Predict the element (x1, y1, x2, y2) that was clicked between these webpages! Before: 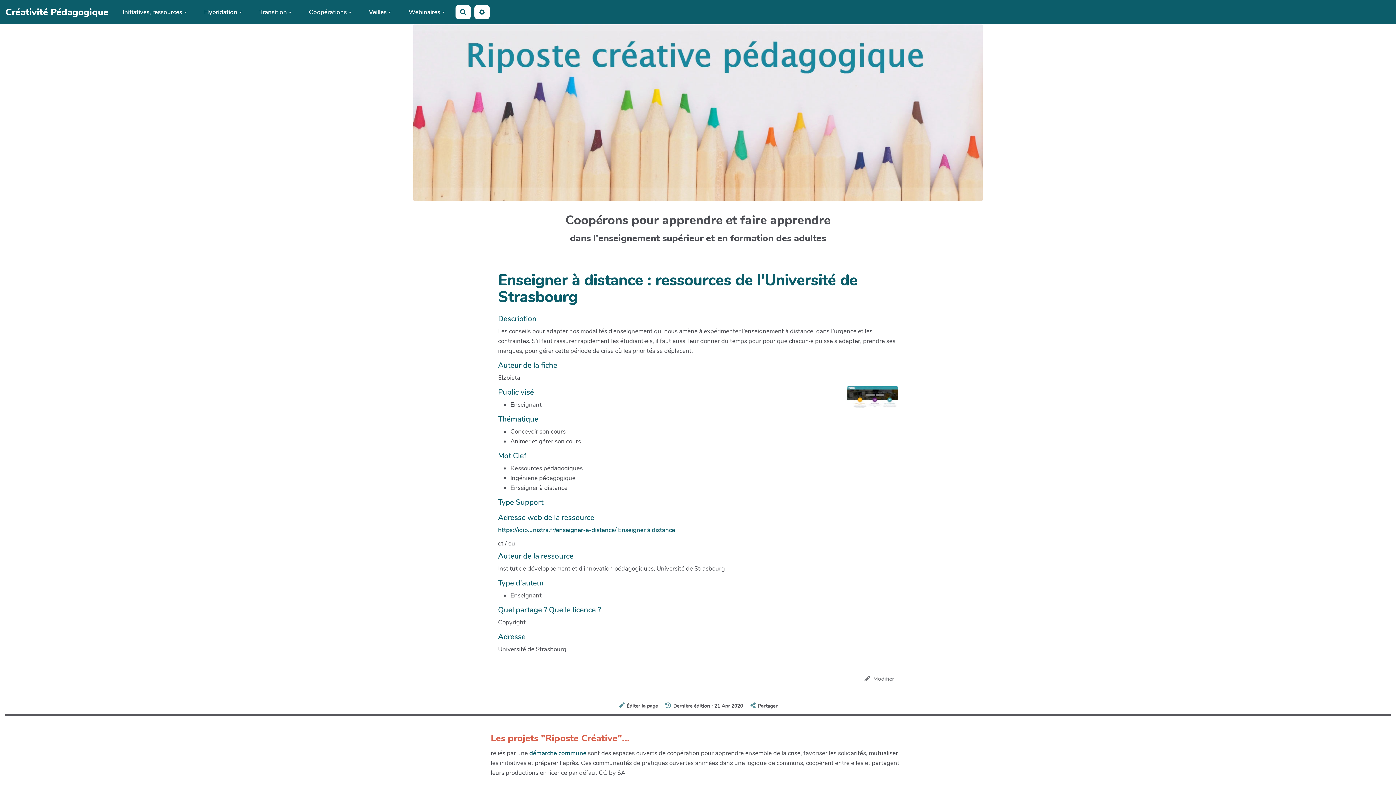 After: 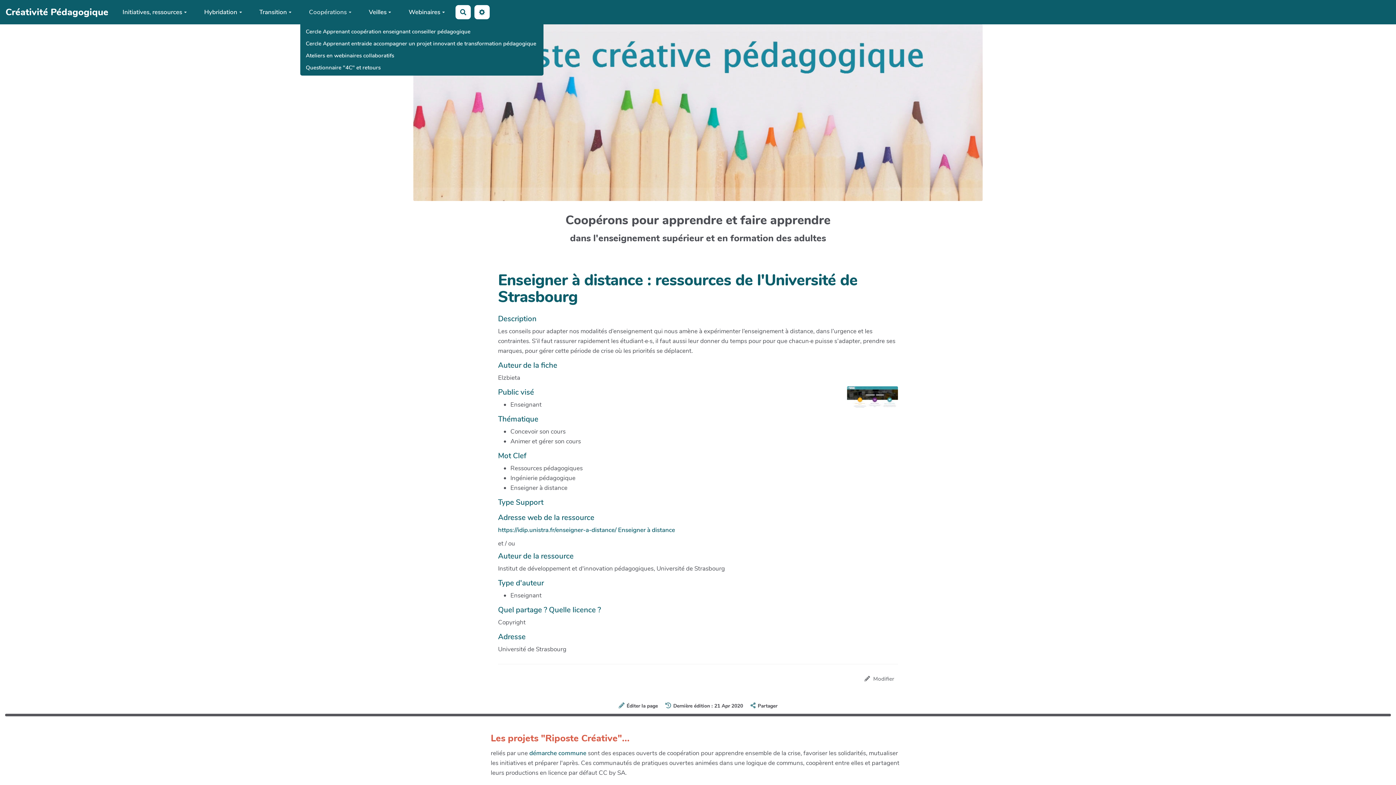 Action: bbox: (300, 5, 360, 18) label: Coopérations